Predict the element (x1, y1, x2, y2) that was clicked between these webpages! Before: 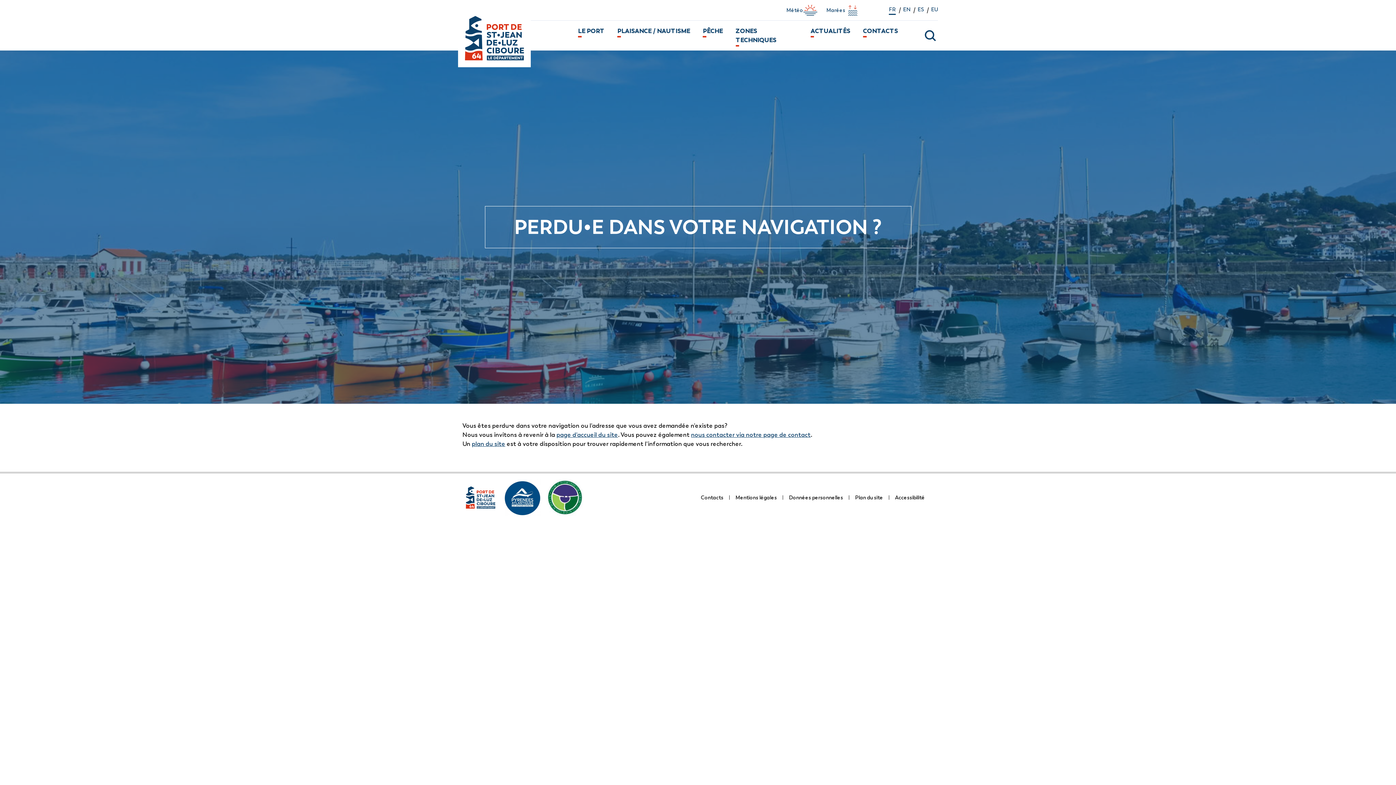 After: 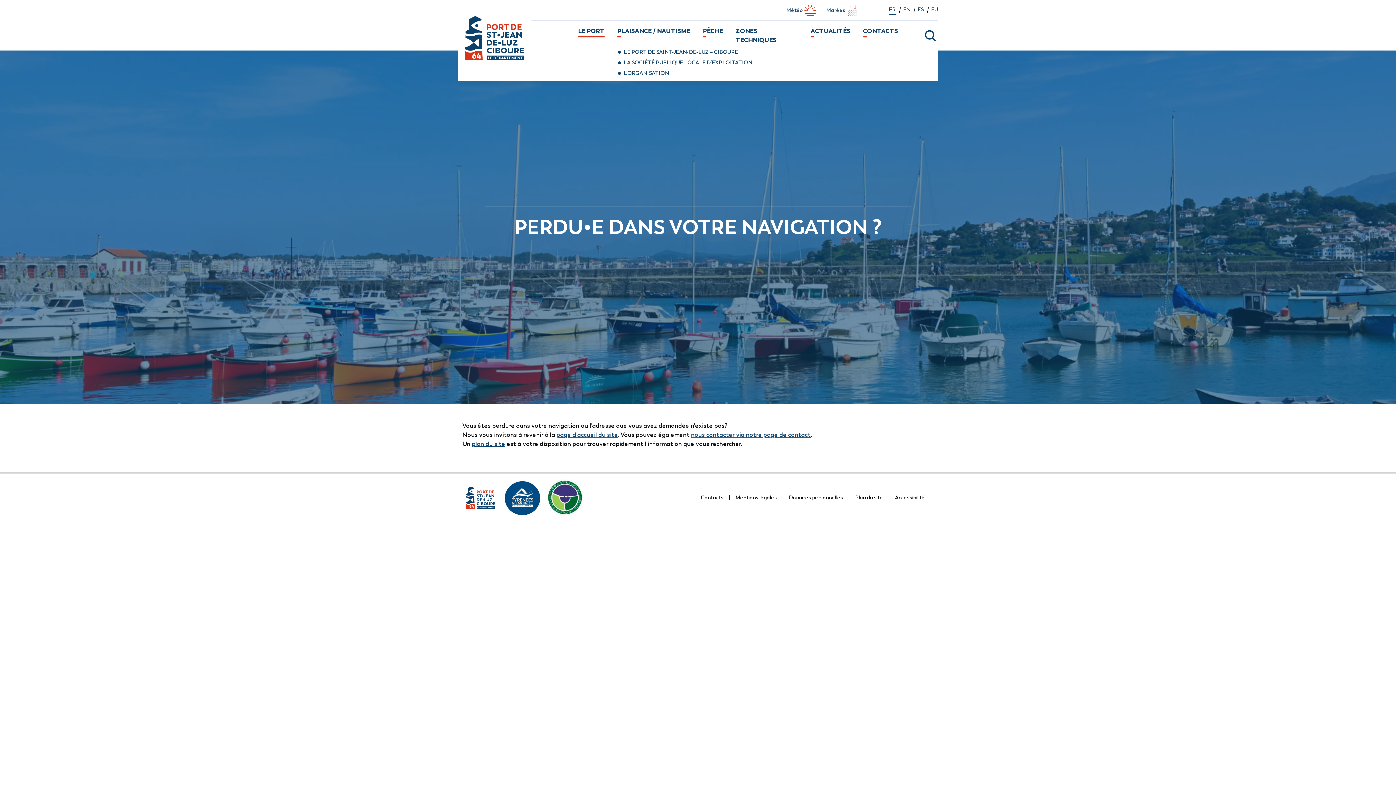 Action: label: LE PORT bbox: (578, 26, 604, 35)